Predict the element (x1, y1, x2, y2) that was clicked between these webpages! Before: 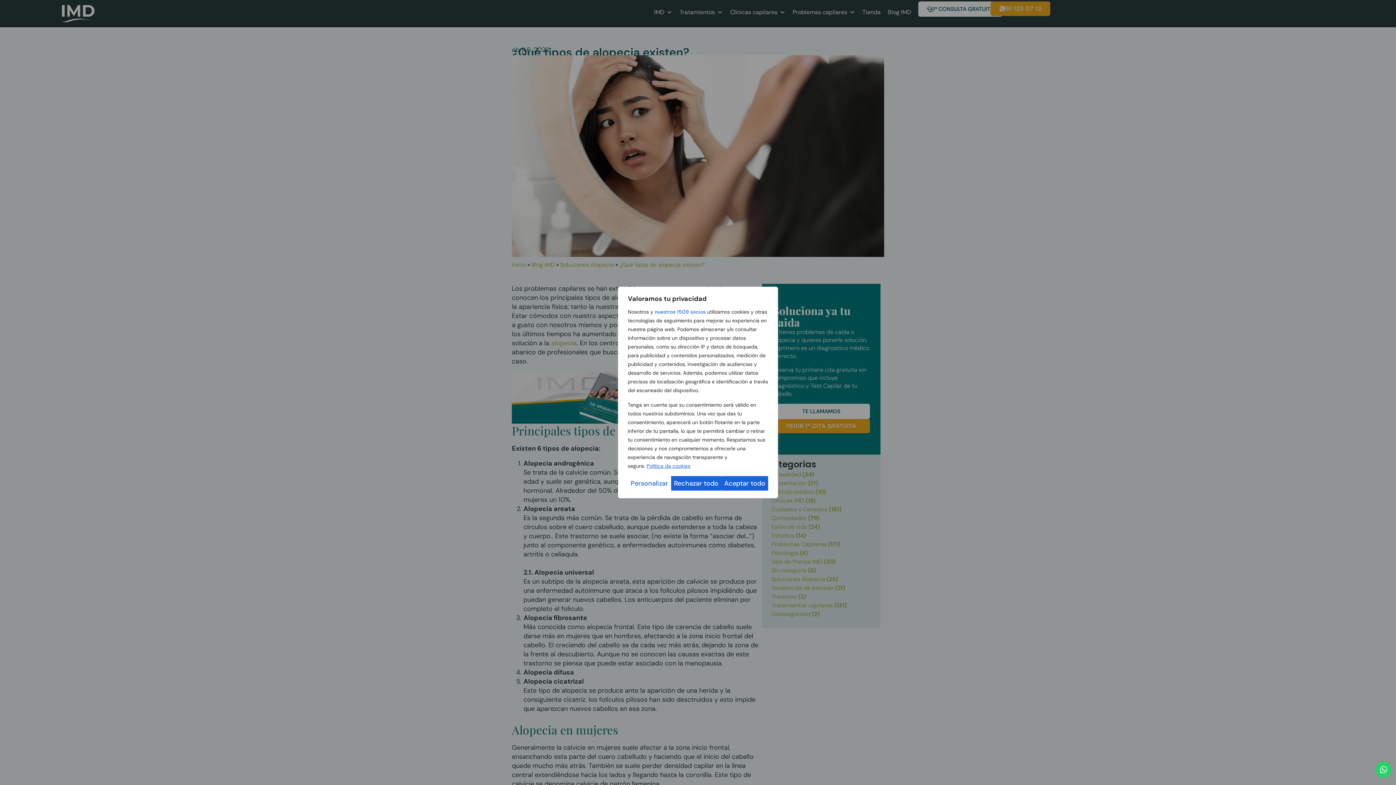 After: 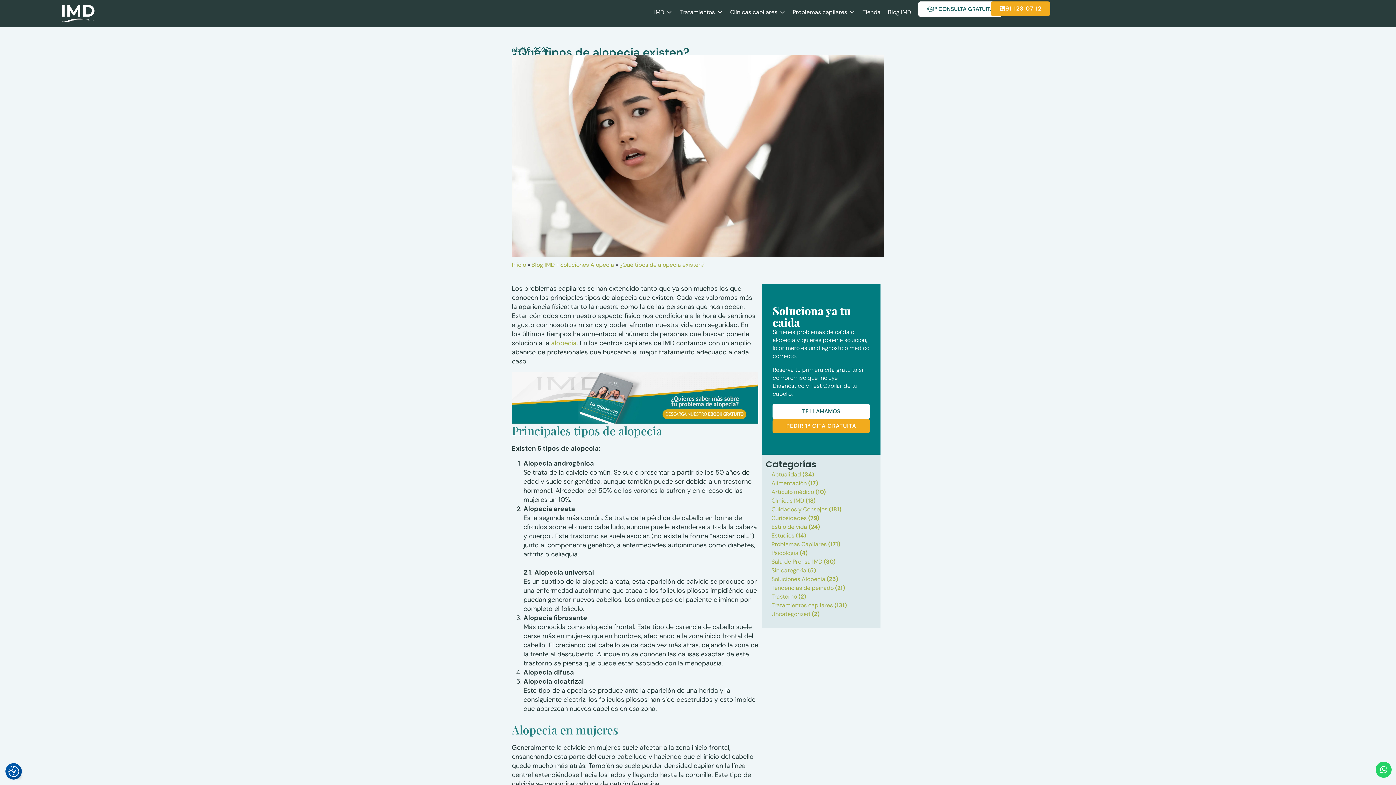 Action: bbox: (721, 476, 768, 490) label: Aceptar todo